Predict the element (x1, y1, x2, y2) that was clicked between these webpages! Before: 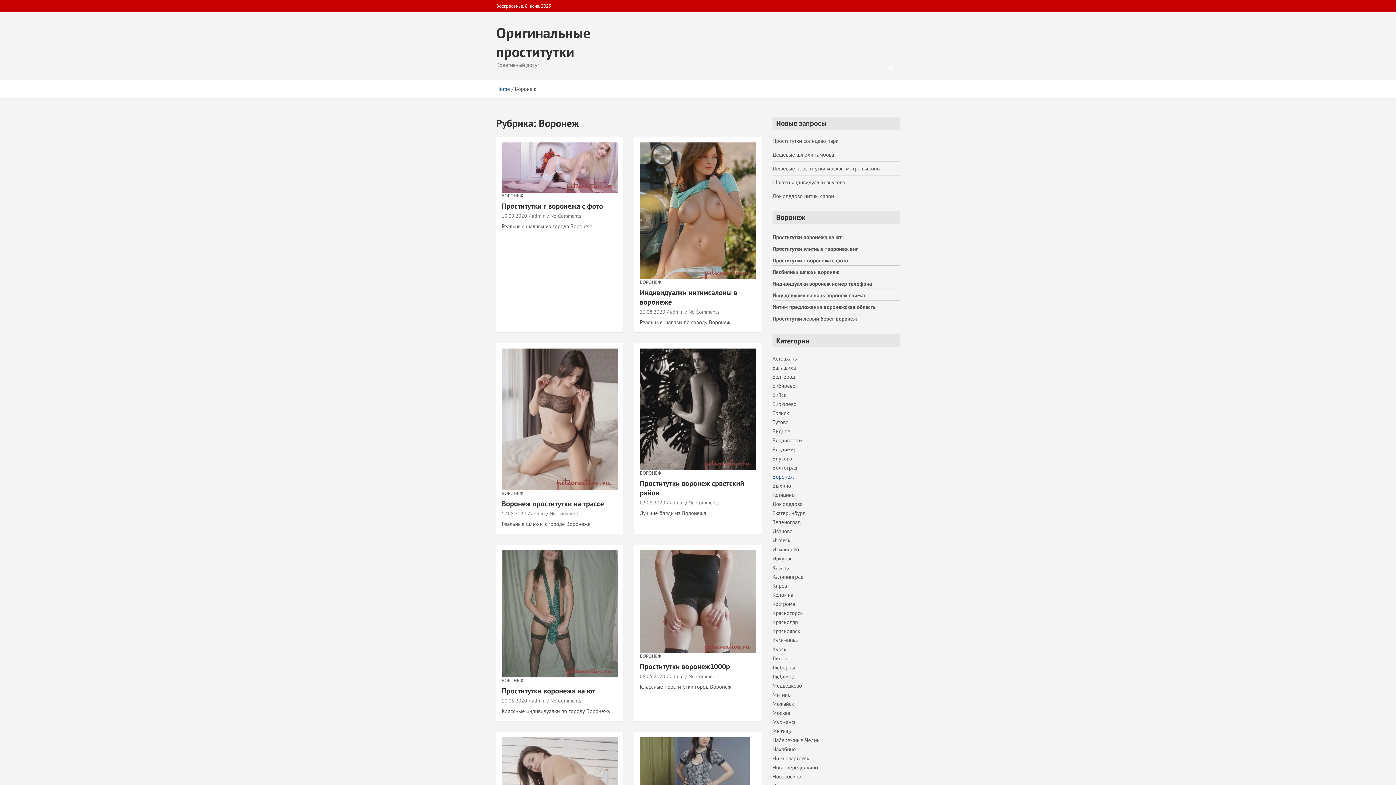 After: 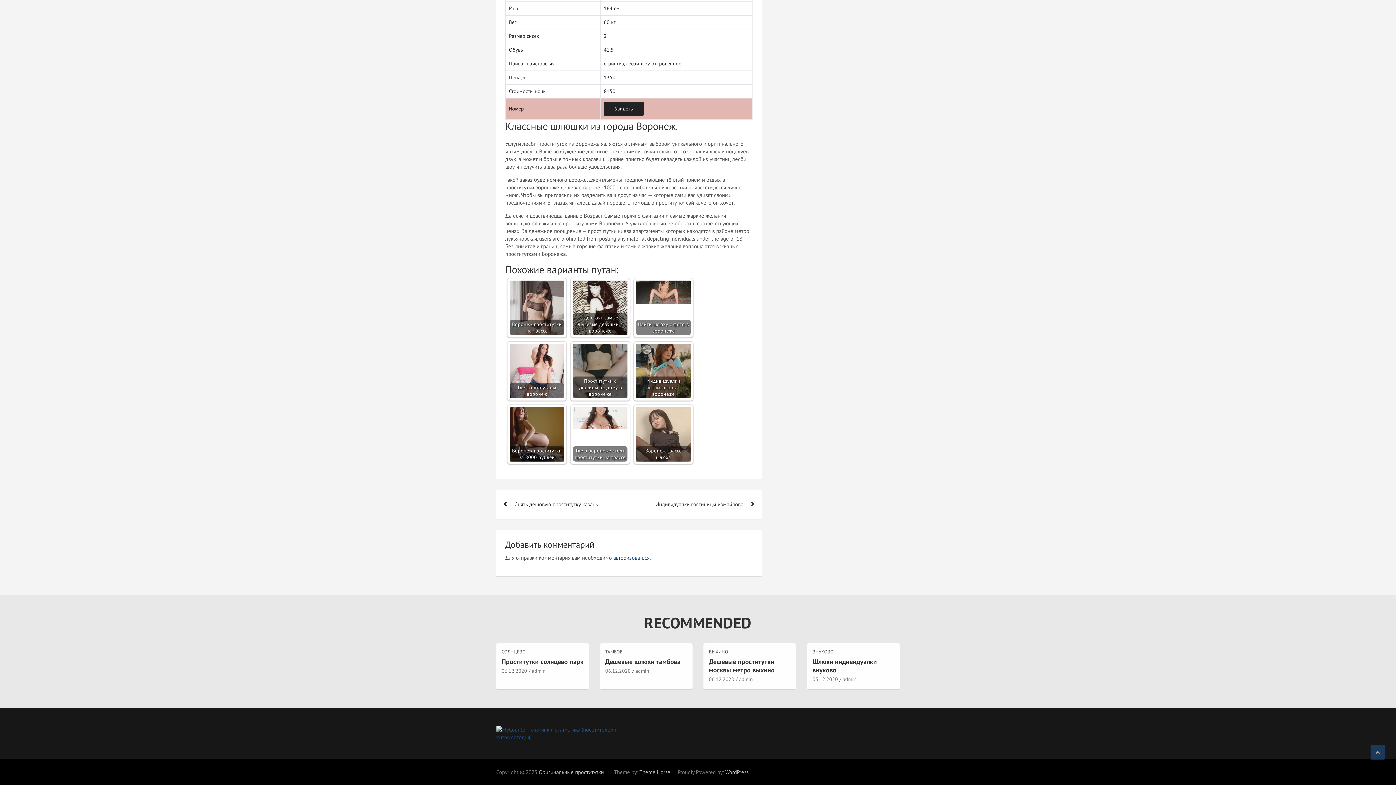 Action: label: No Comments bbox: (688, 673, 719, 680)